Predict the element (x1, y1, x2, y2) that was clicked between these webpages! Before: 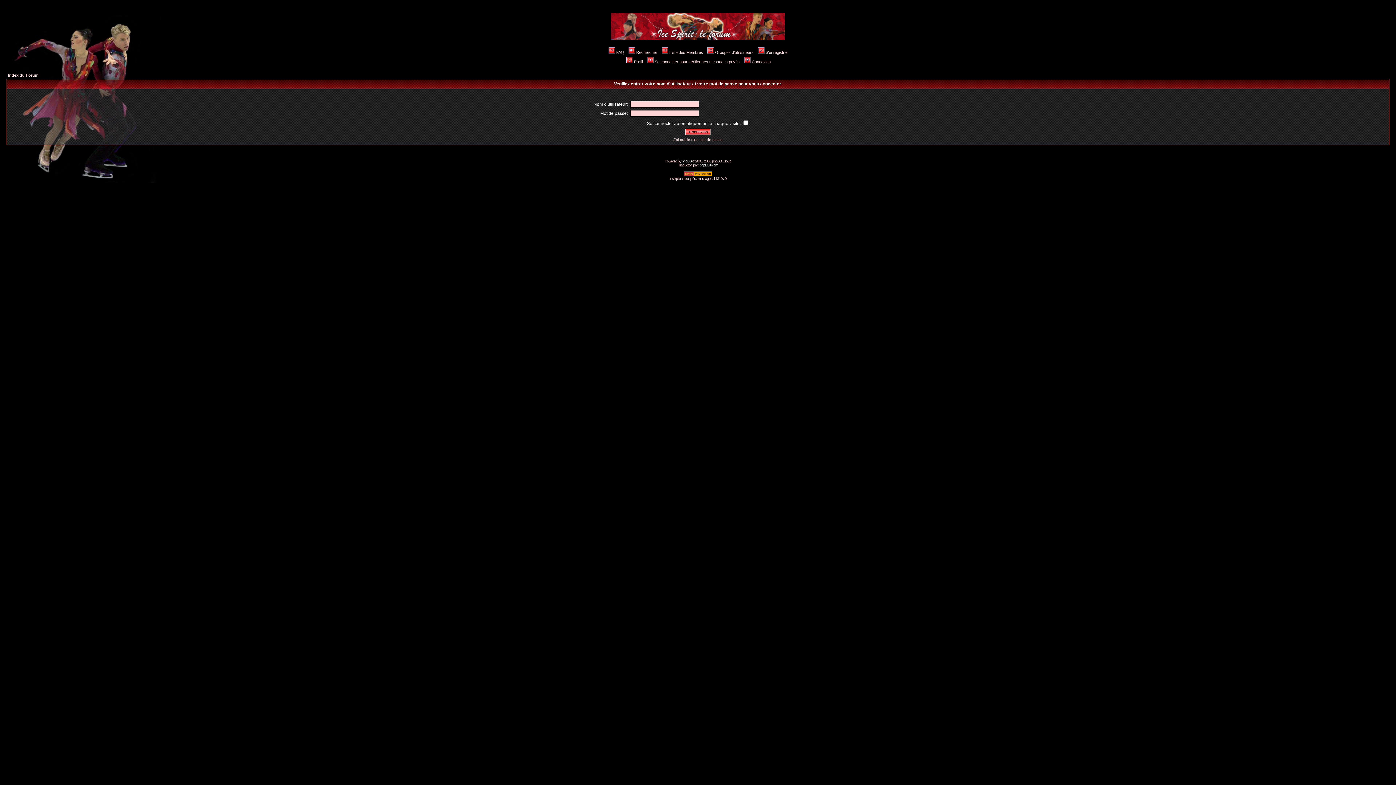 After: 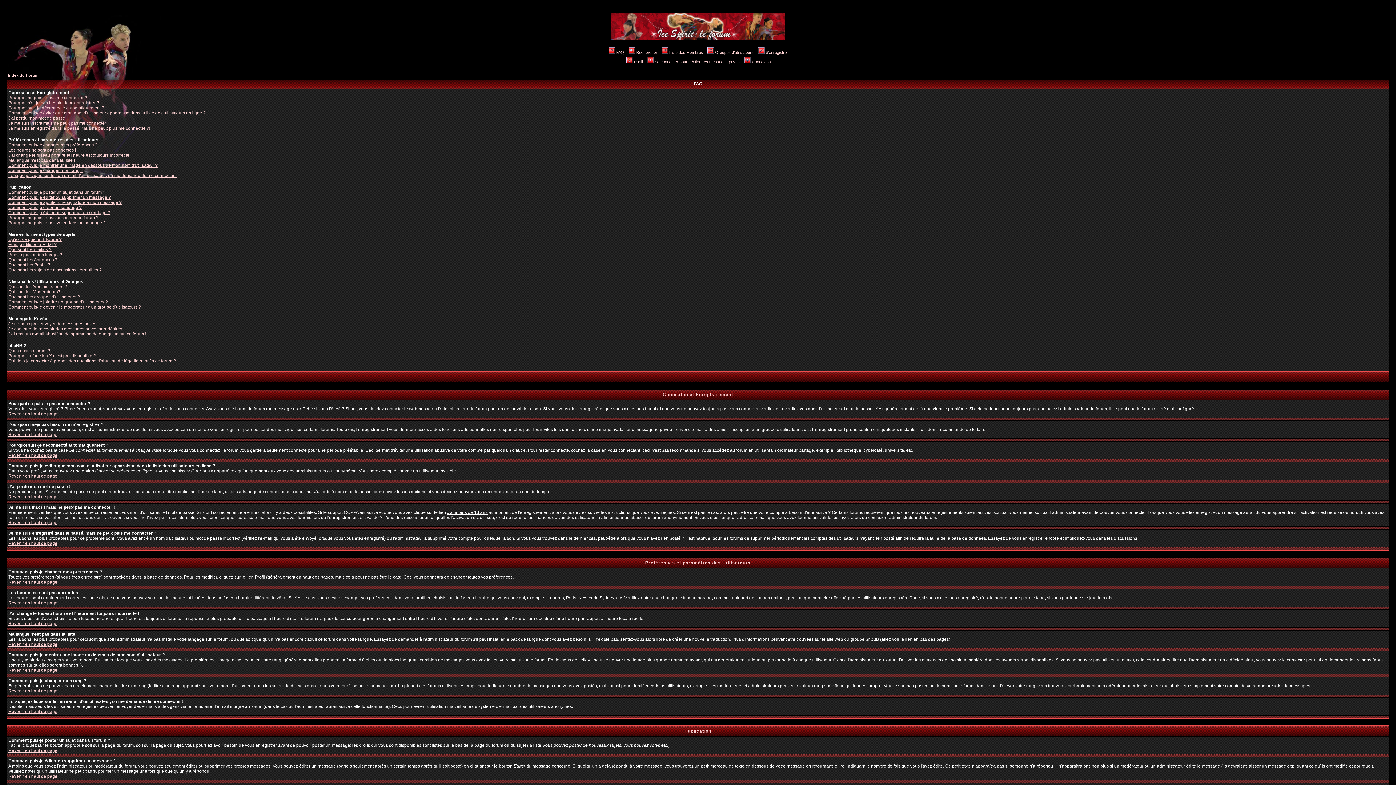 Action: label: FAQ bbox: (607, 50, 624, 54)